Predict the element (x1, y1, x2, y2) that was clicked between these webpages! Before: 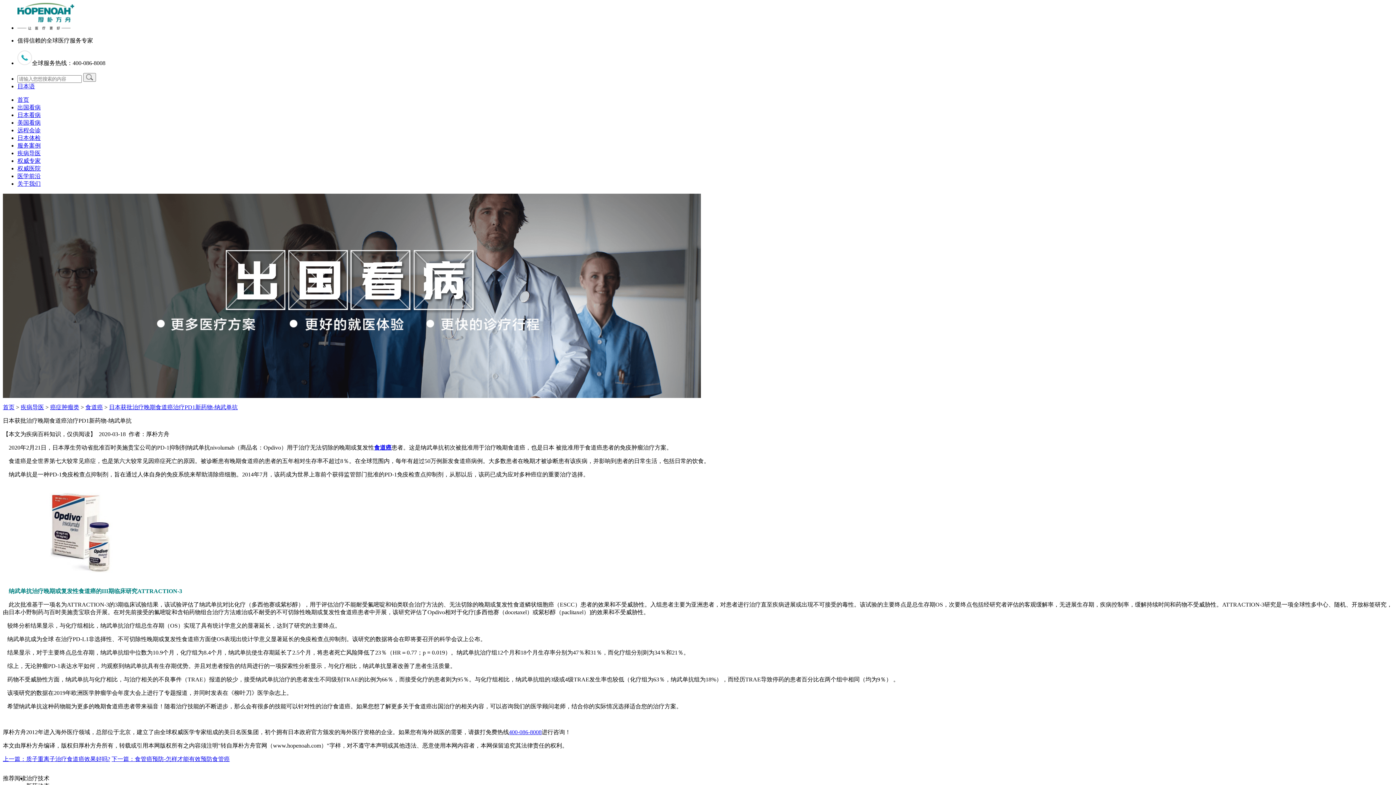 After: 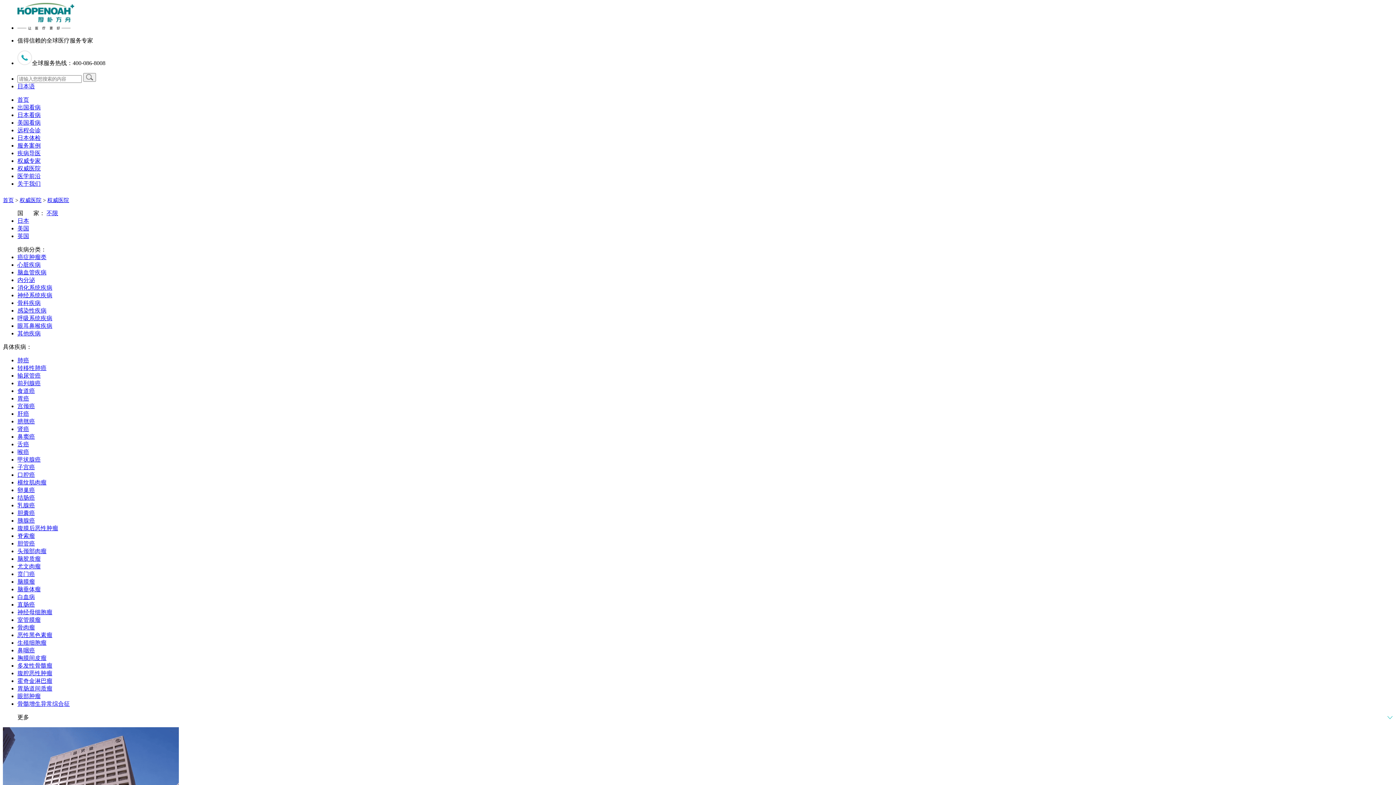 Action: bbox: (17, 165, 40, 171) label: 权威医院